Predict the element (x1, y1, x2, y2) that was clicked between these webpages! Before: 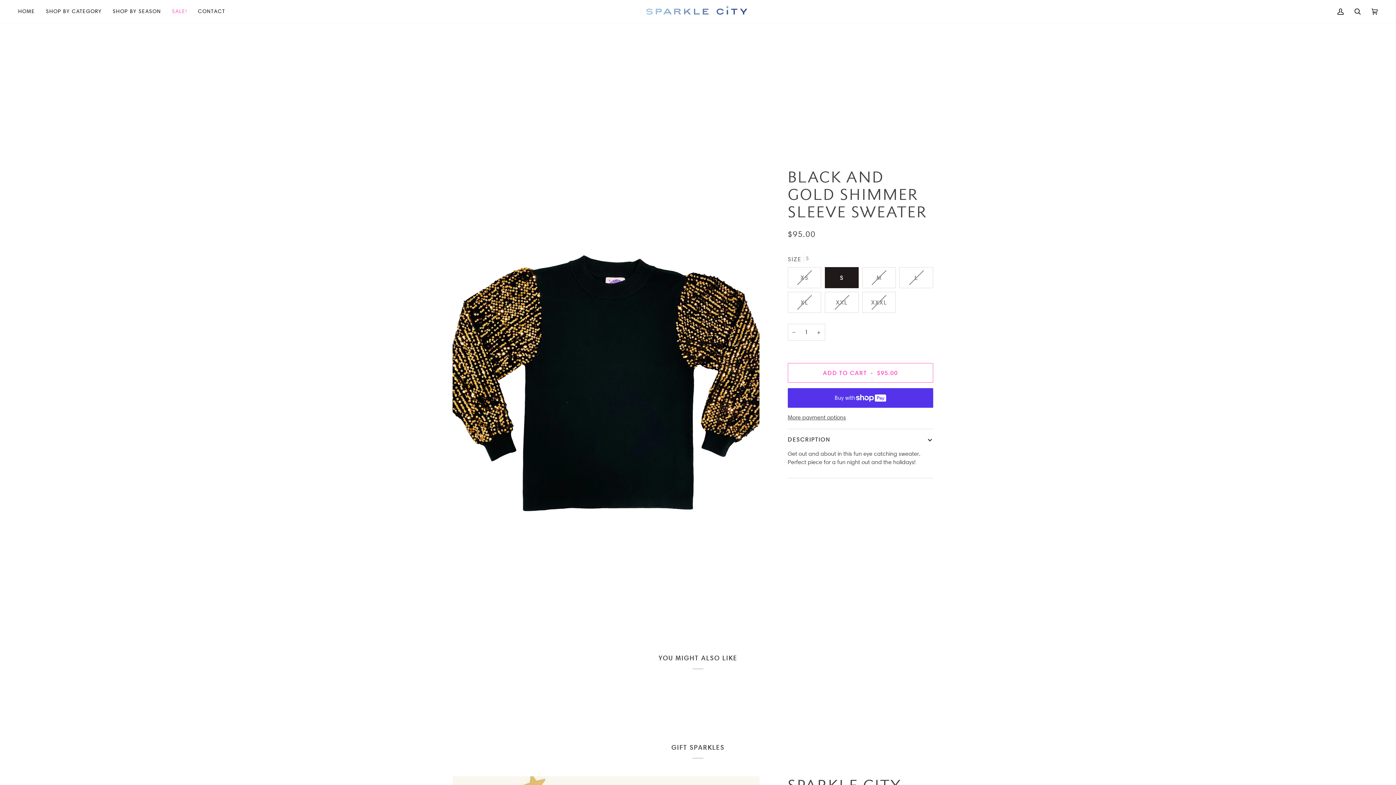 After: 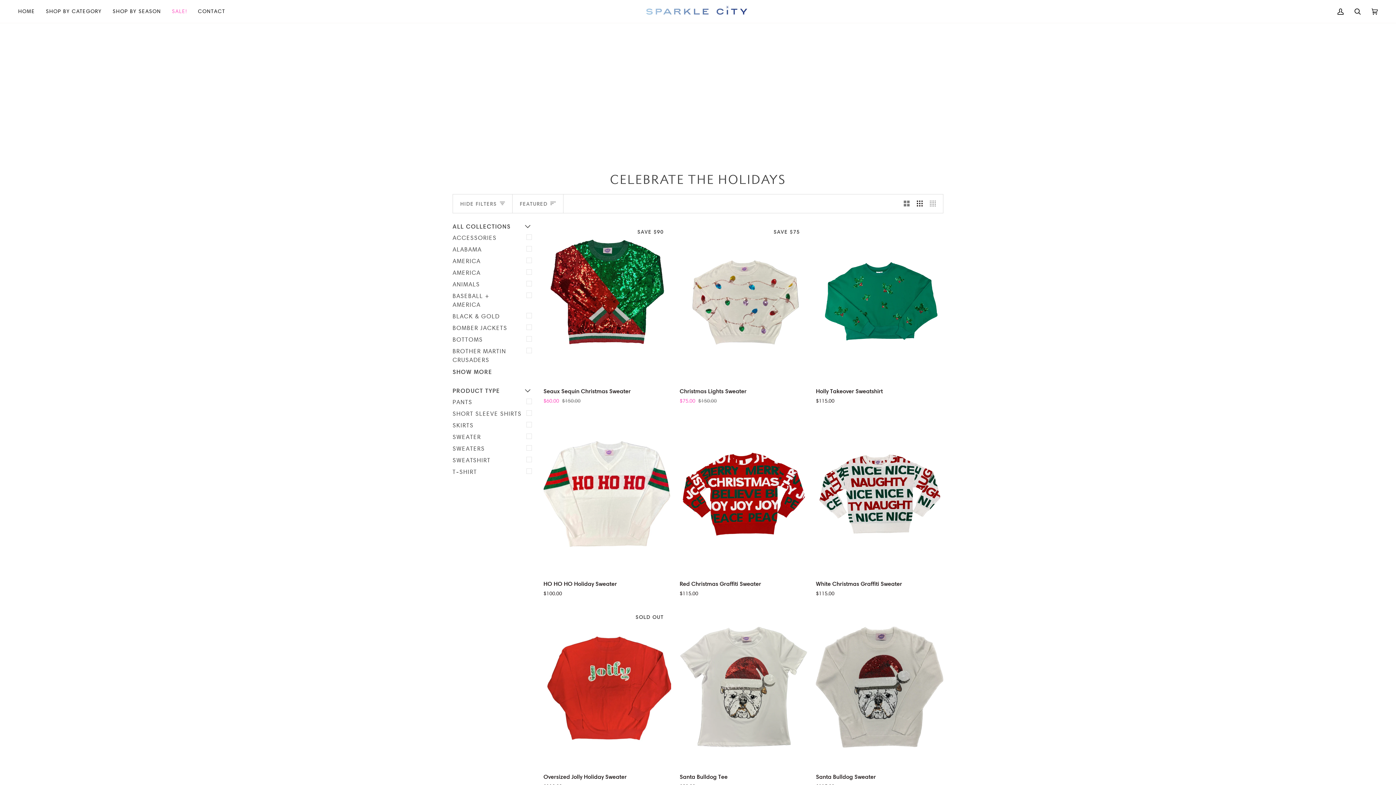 Action: label: SHOP BY SEASON bbox: (107, 0, 166, 22)